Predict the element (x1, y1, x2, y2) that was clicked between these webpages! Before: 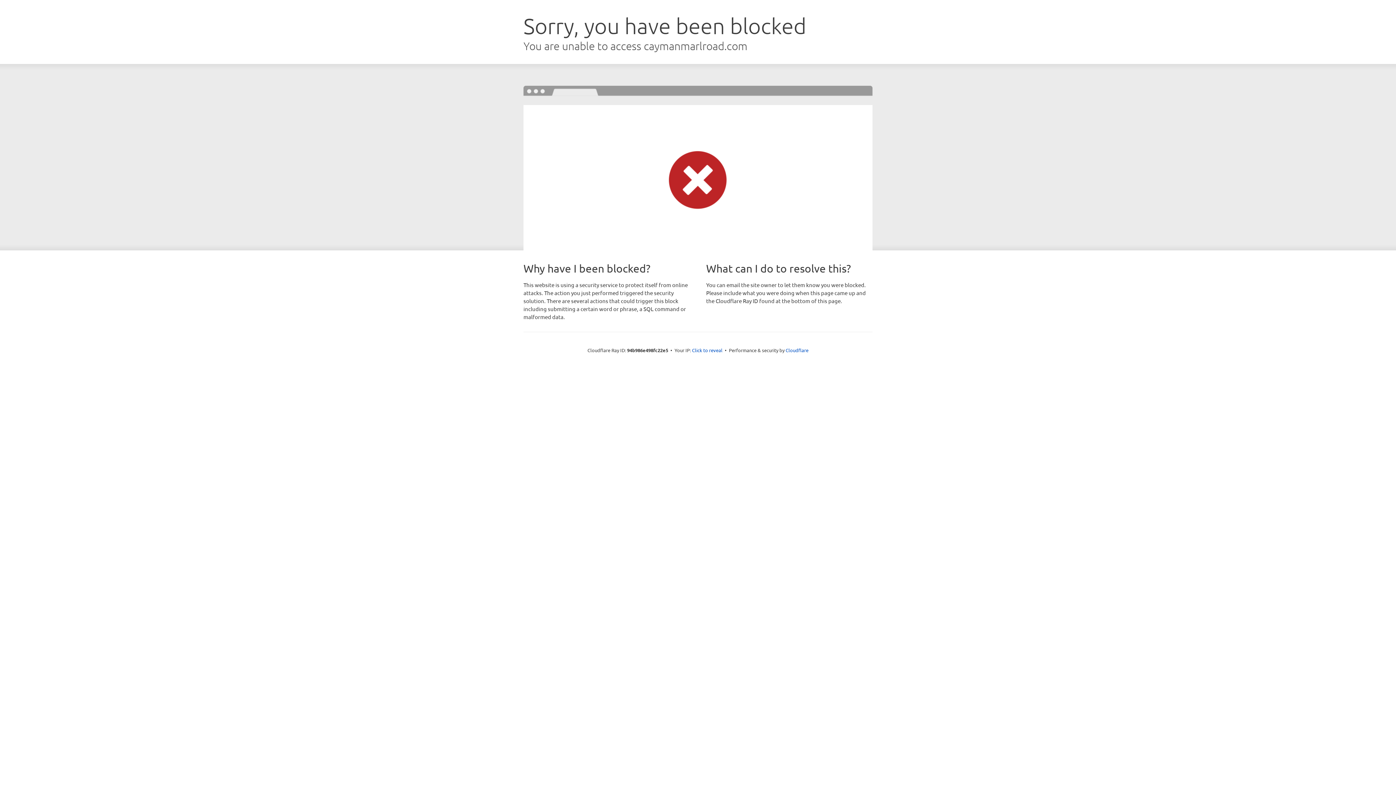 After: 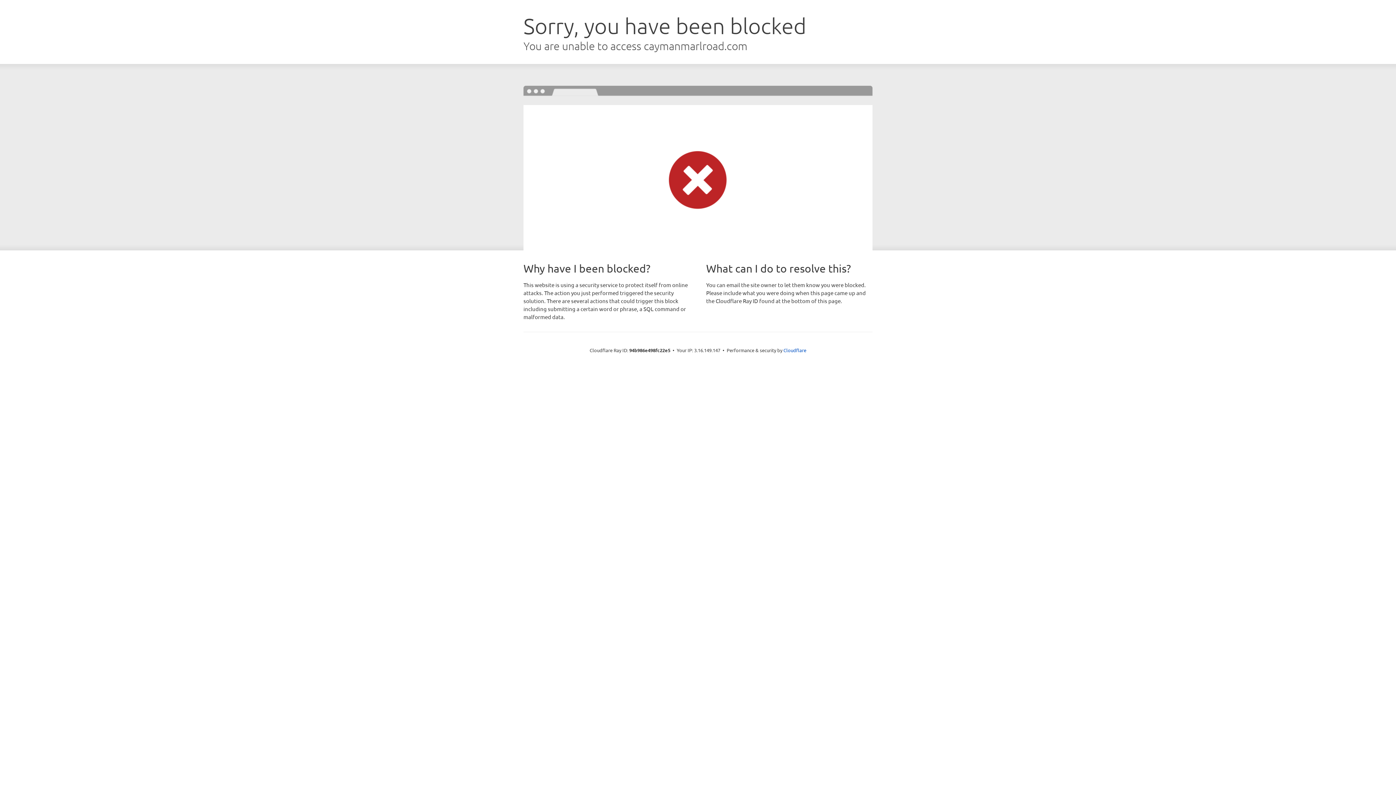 Action: label: Click to reveal bbox: (692, 346, 722, 353)